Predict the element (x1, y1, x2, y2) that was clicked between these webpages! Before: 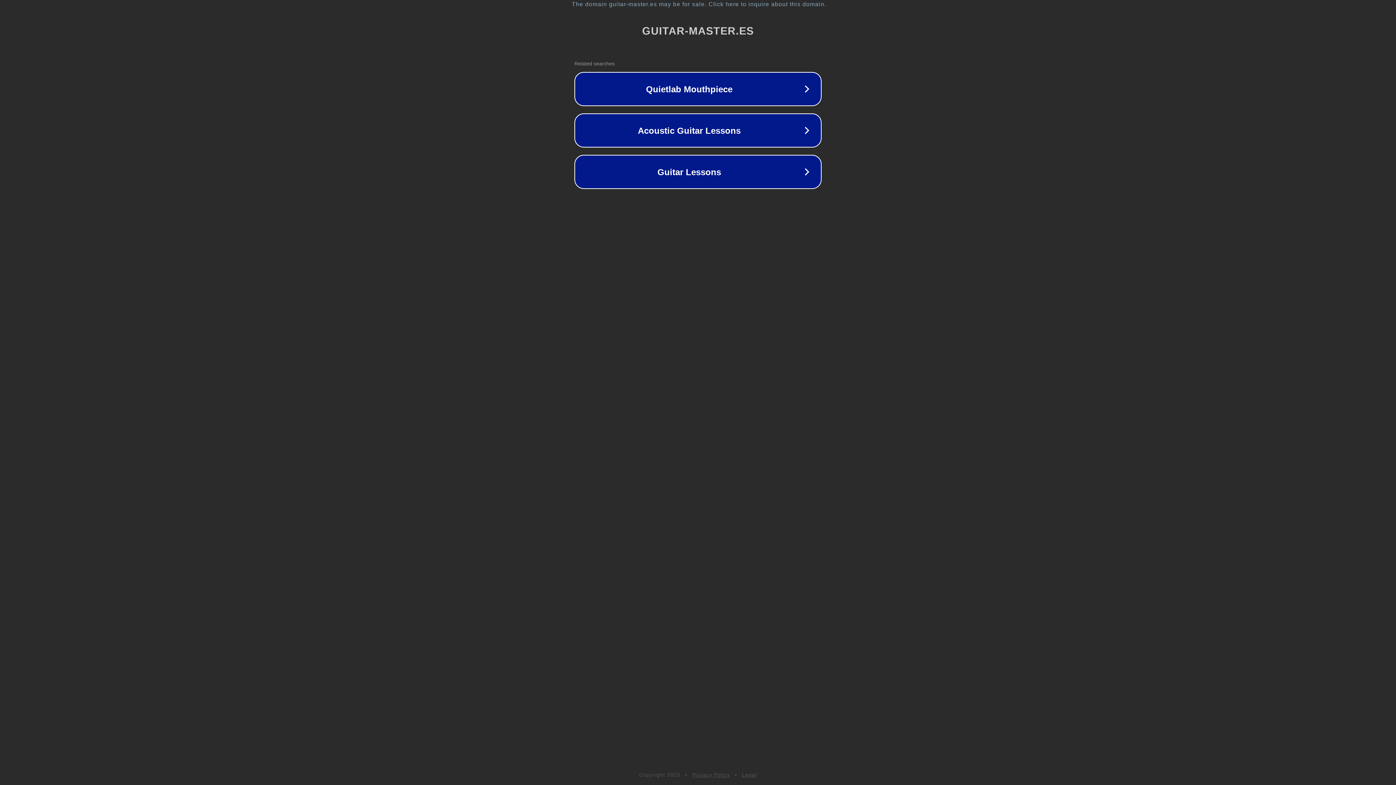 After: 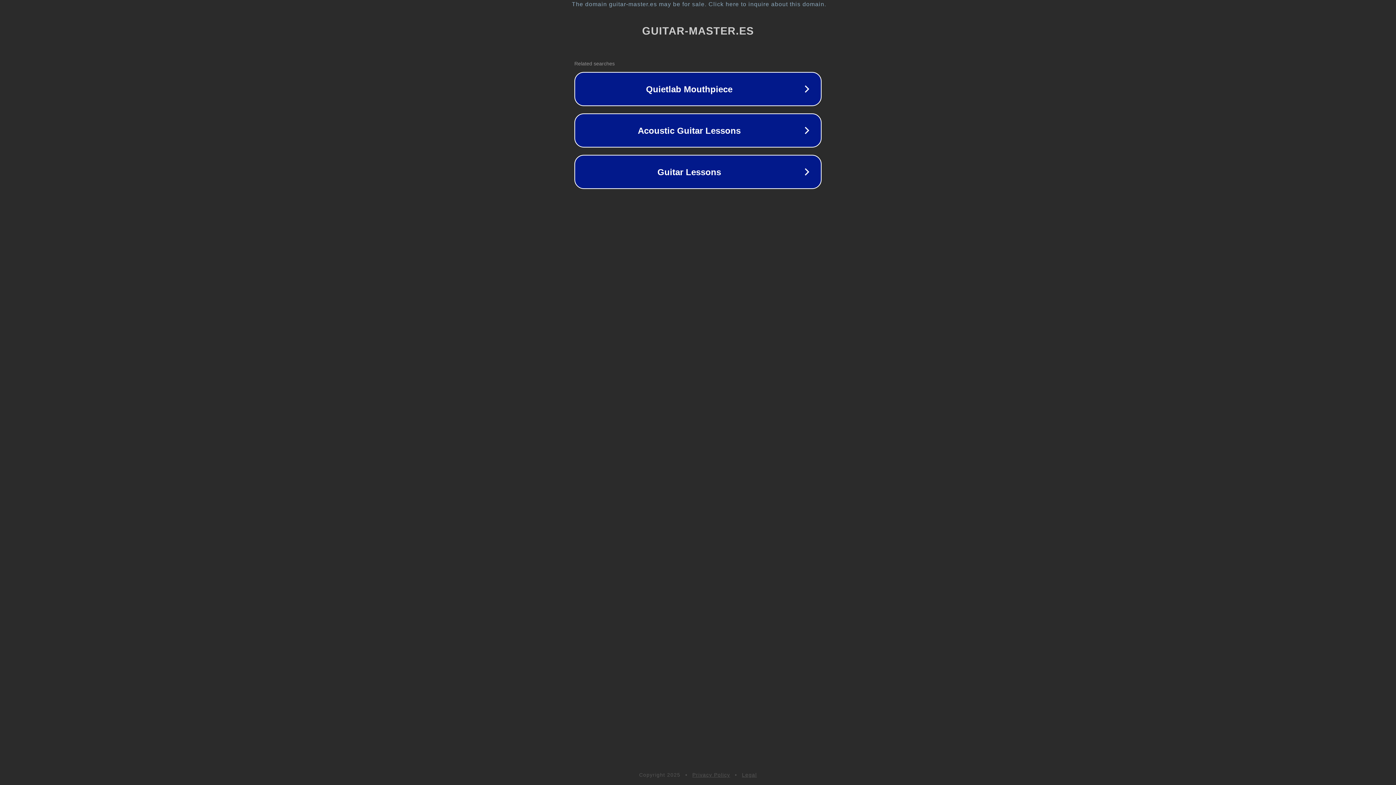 Action: bbox: (692, 772, 730, 778) label: Privacy Policy